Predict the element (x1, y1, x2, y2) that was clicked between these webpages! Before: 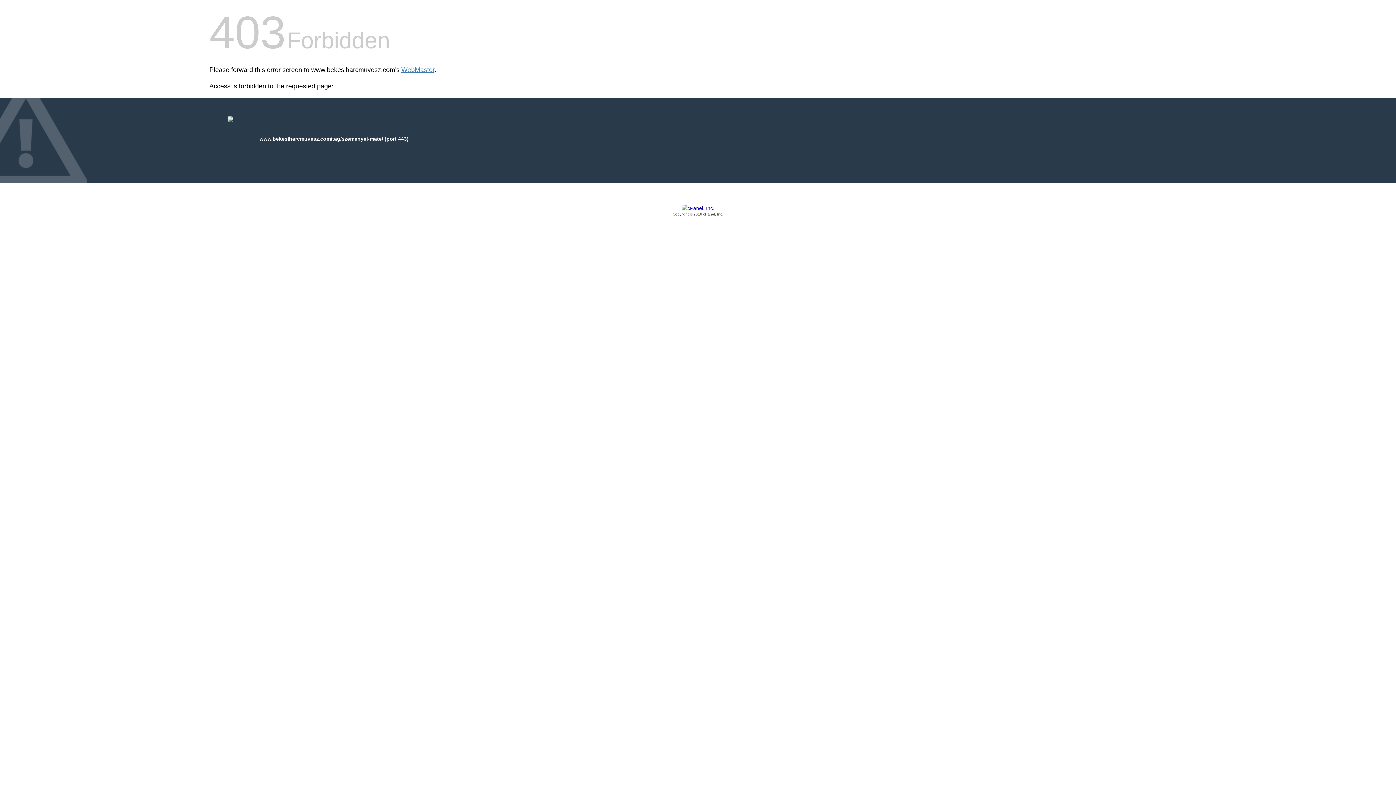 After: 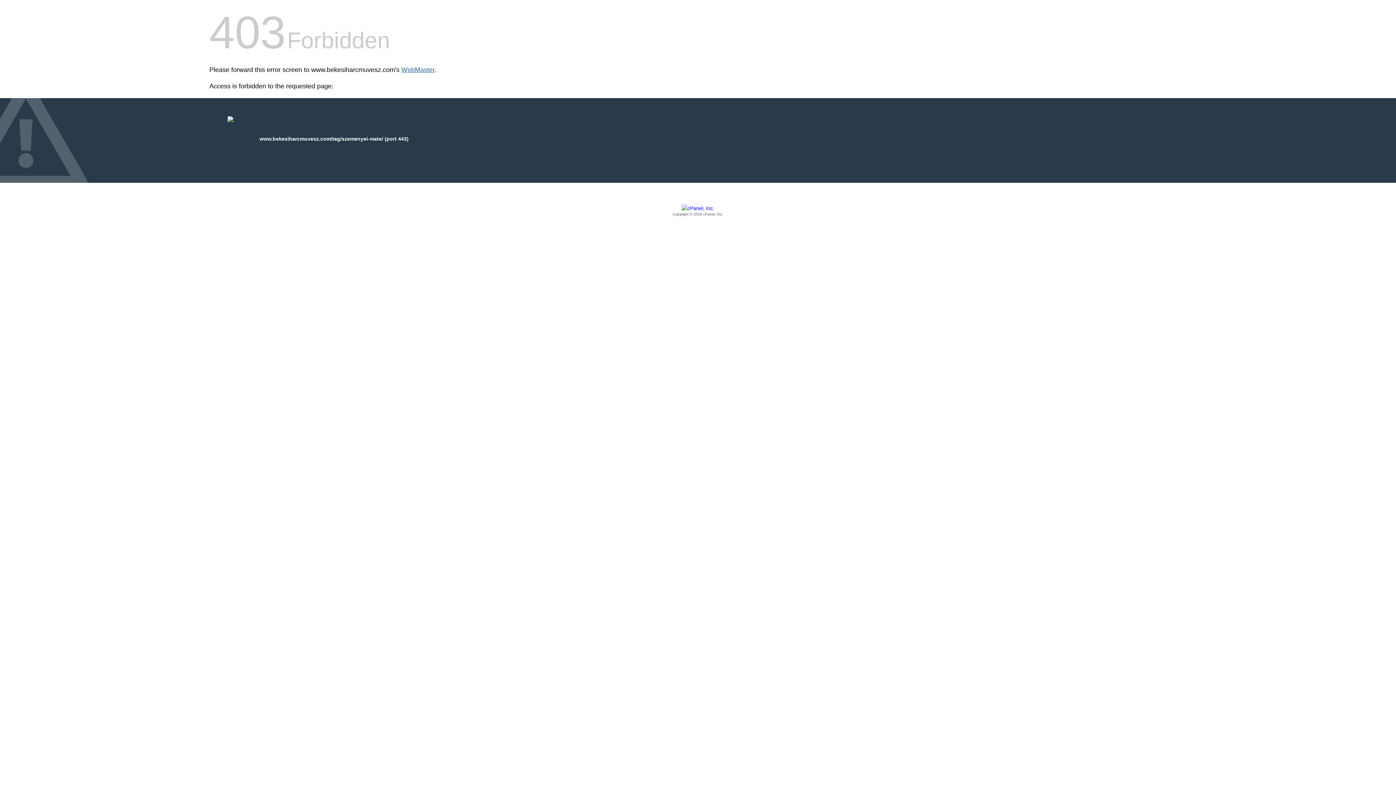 Action: bbox: (401, 66, 434, 73) label: WebMaster